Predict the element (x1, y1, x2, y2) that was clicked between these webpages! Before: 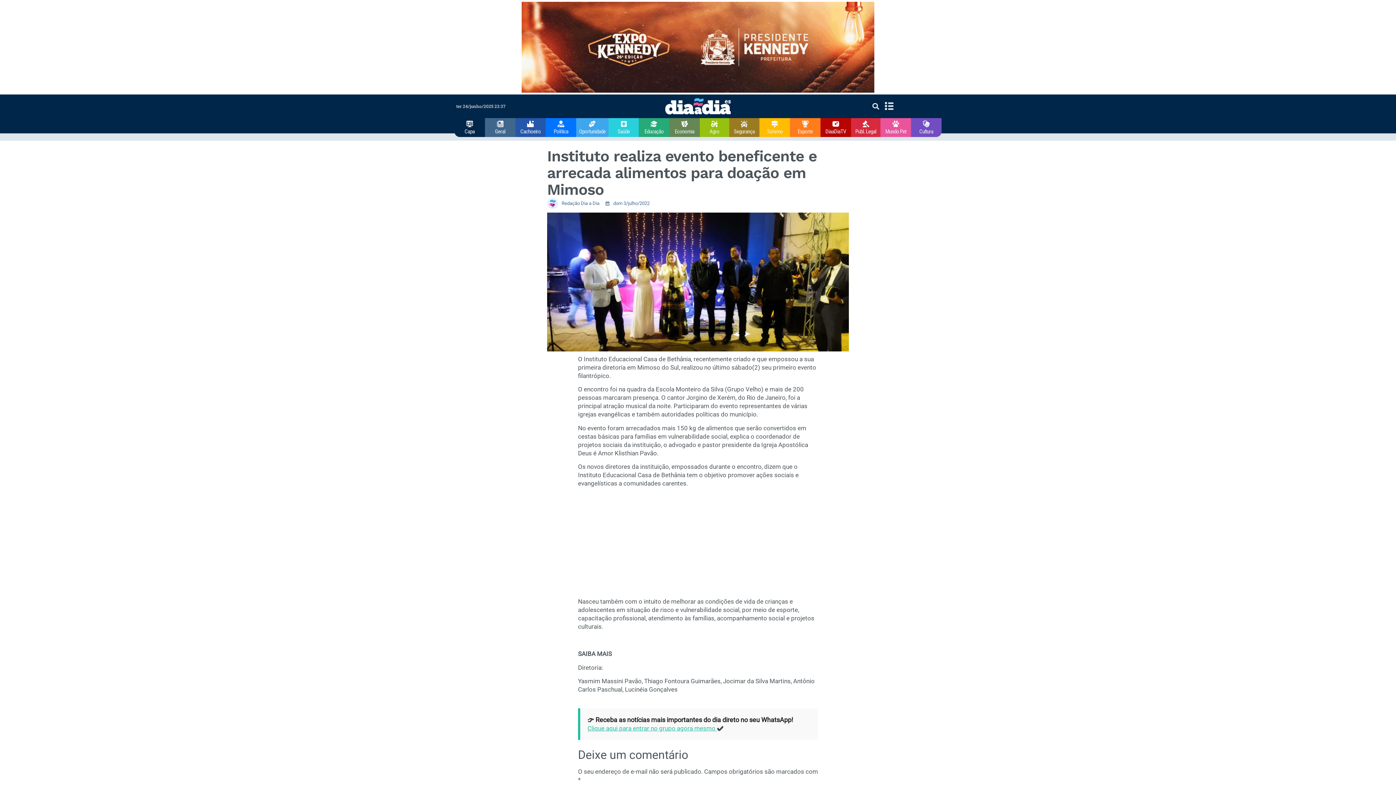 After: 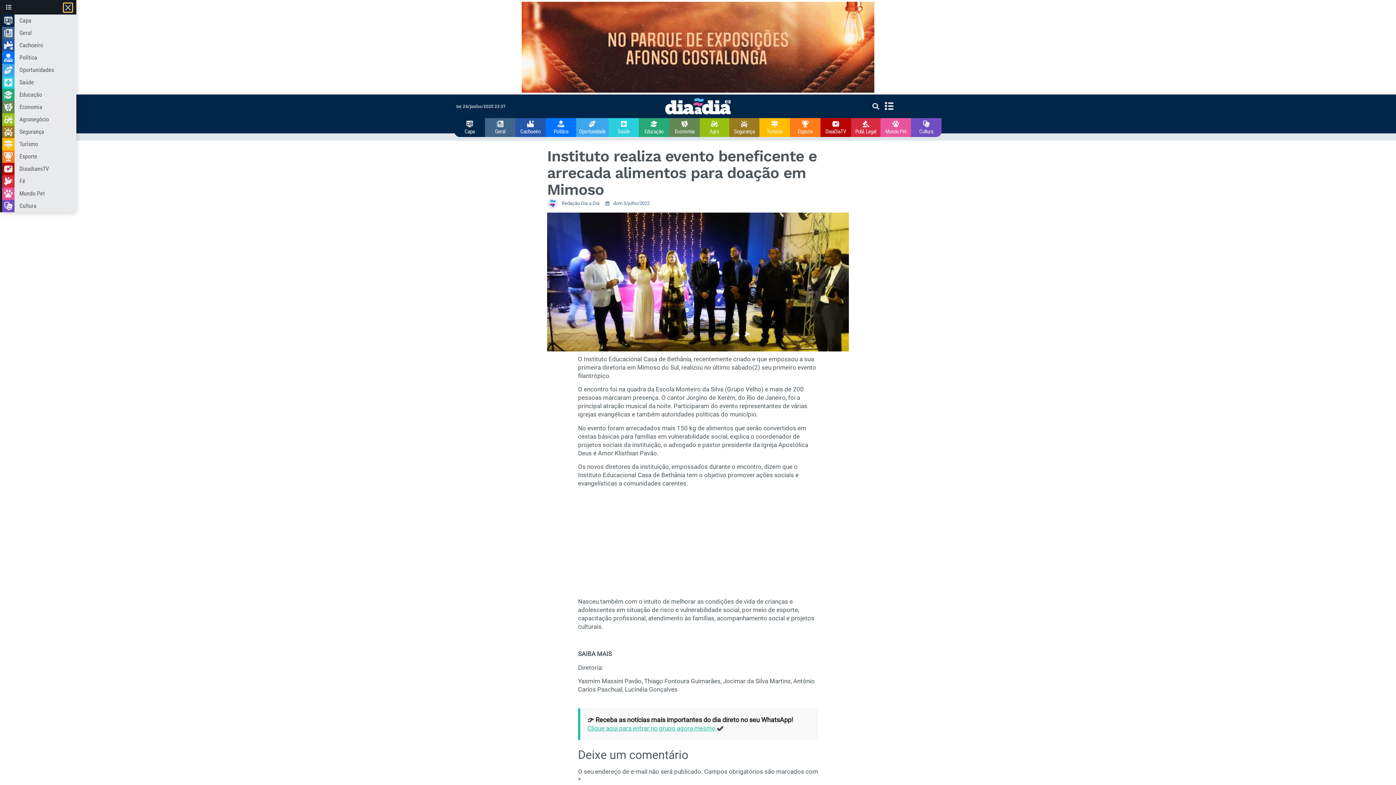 Action: bbox: (884, 101, 894, 110)